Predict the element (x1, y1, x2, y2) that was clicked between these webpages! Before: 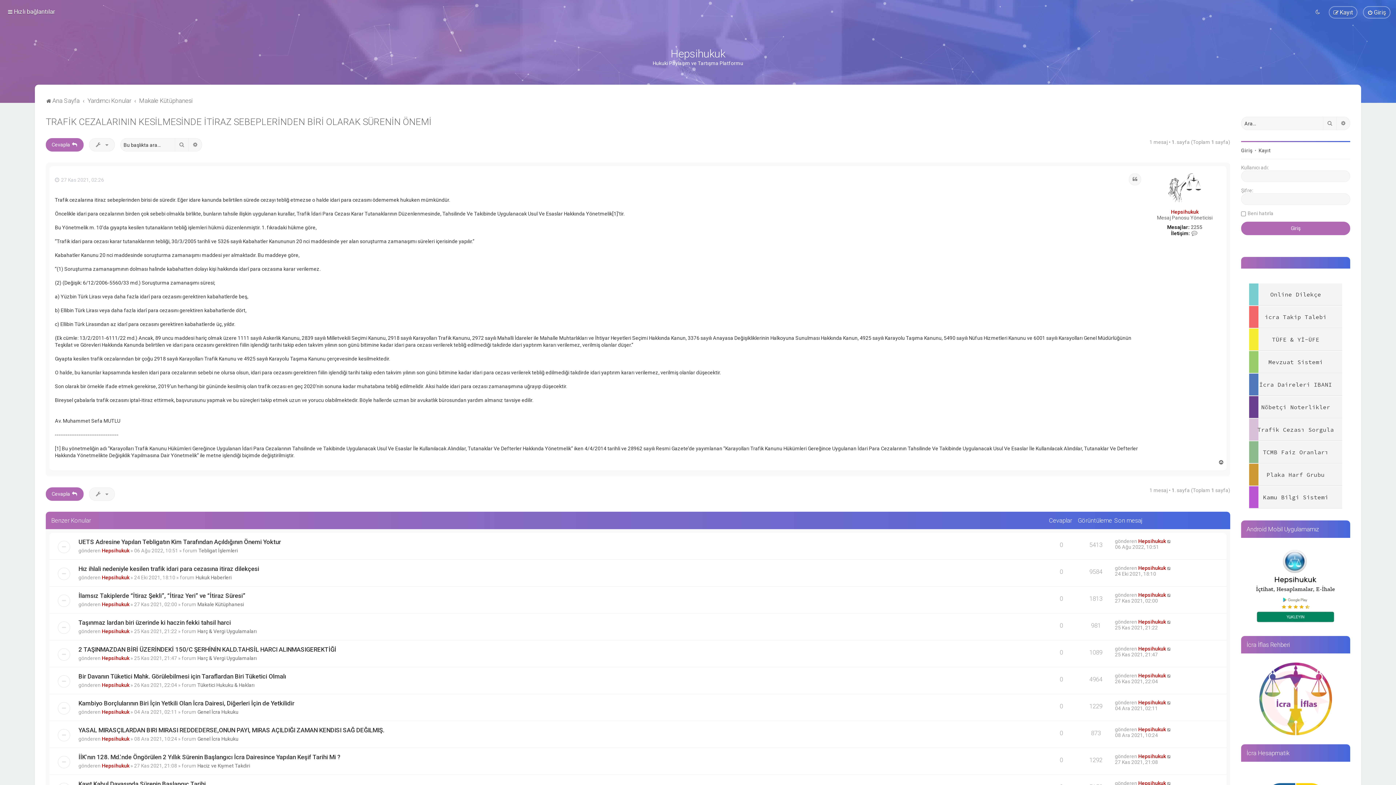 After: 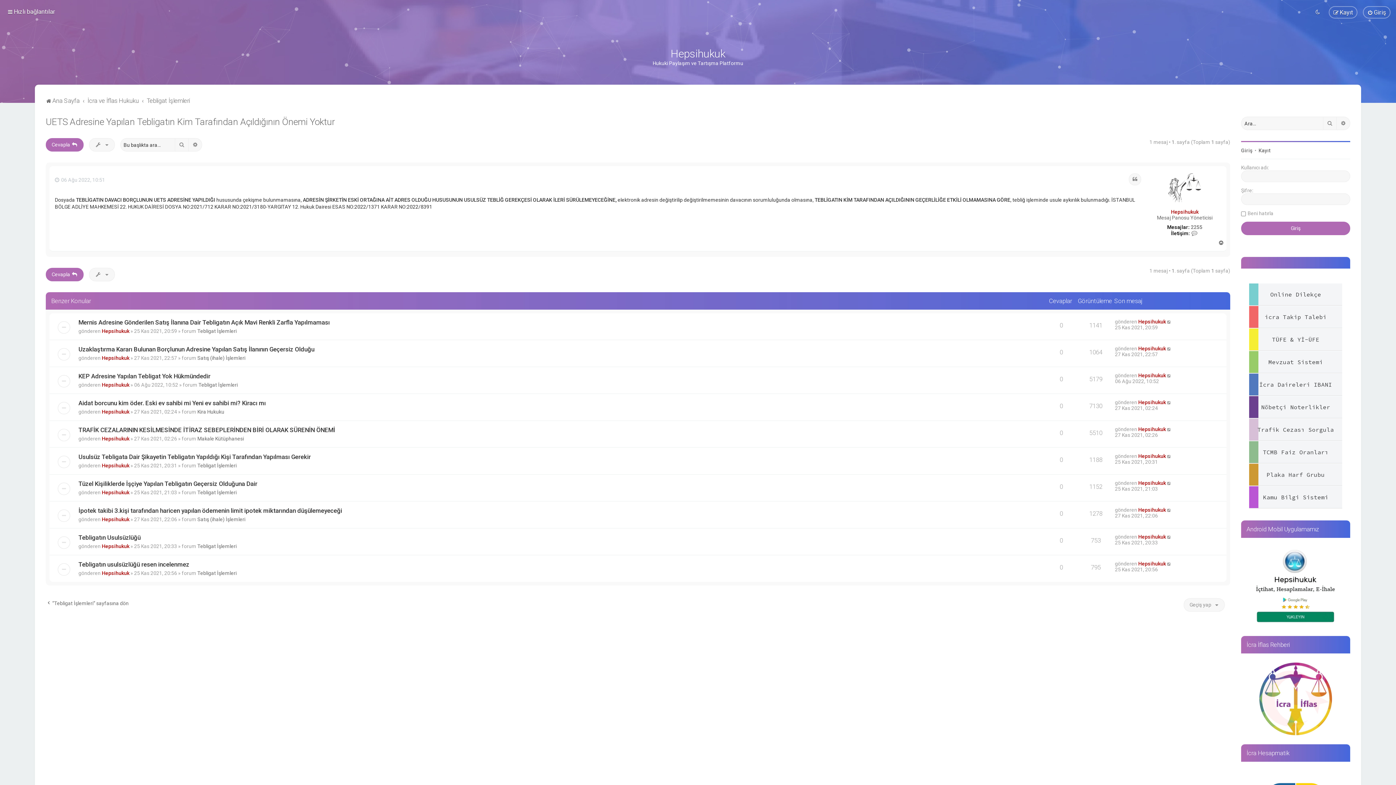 Action: label: UETS Adresine Yapılan Tebligatın Kim Tarafından Açıldığının Önemi Yoktur bbox: (78, 538, 281, 545)